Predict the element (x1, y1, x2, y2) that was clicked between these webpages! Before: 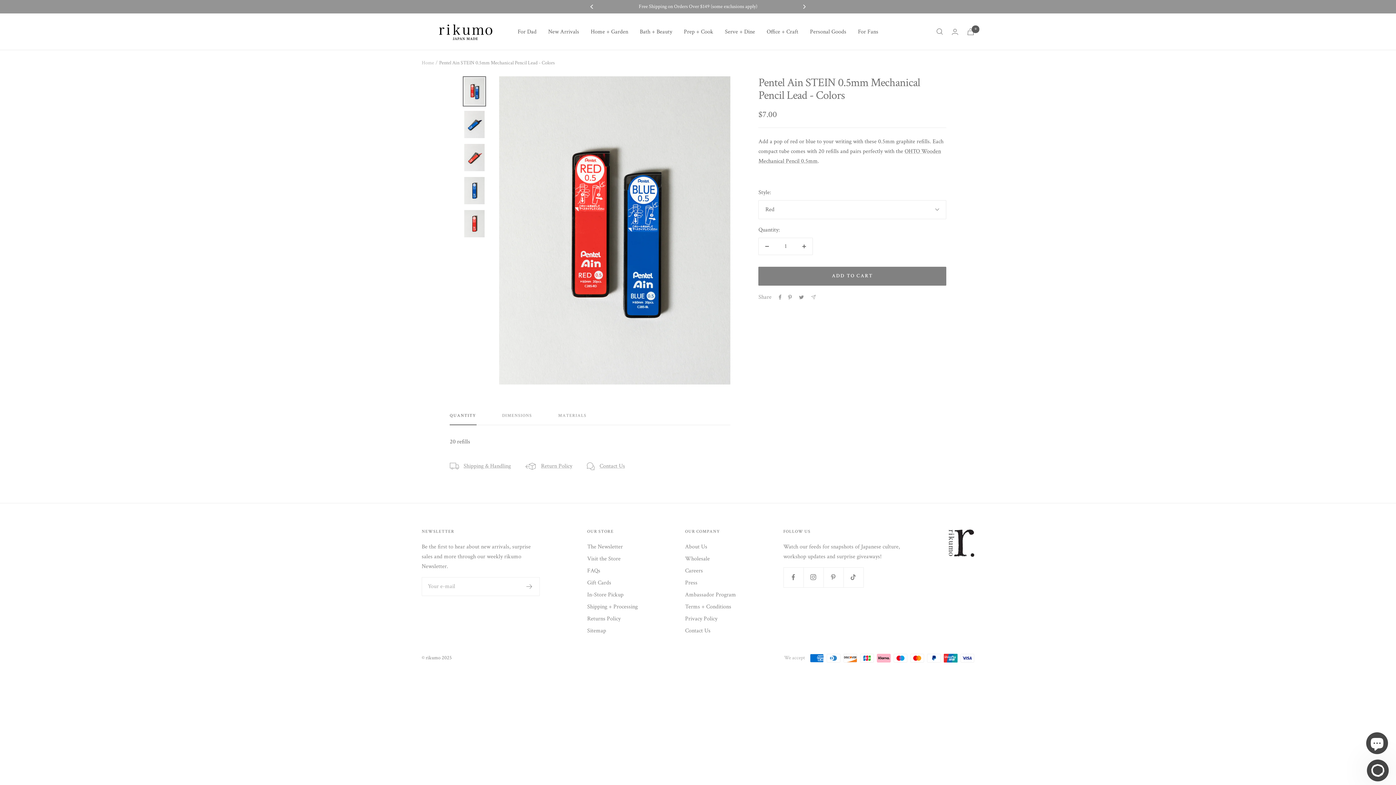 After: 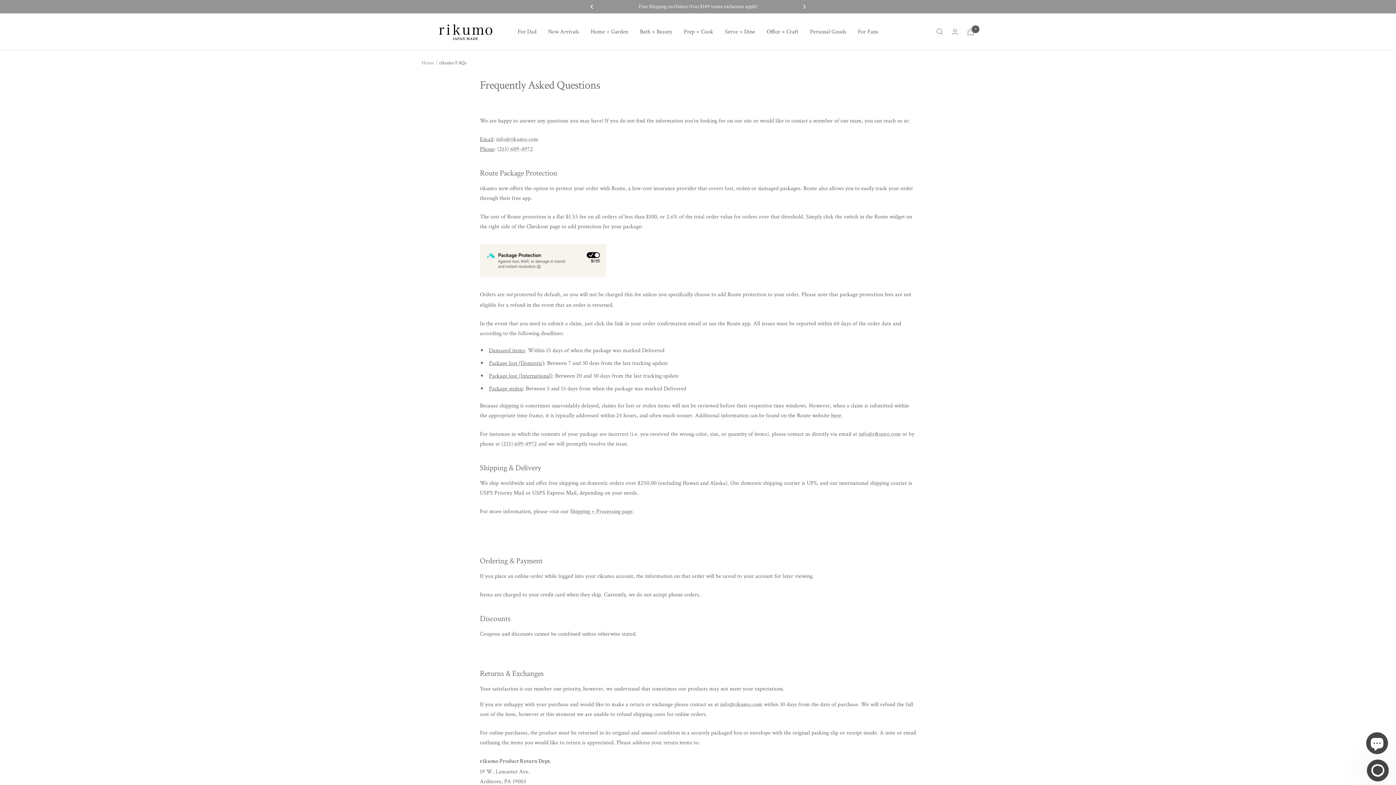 Action: label: FAQs bbox: (587, 566, 600, 575)